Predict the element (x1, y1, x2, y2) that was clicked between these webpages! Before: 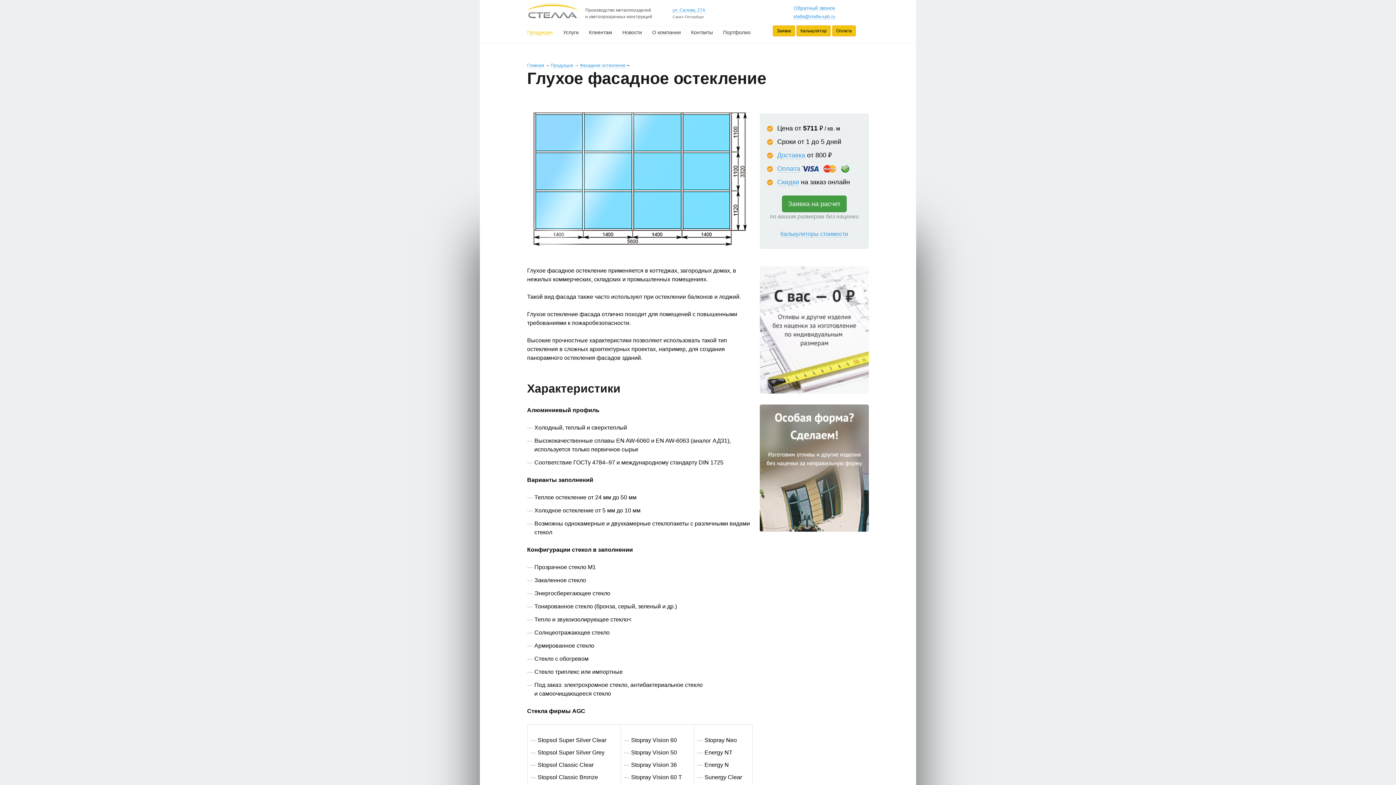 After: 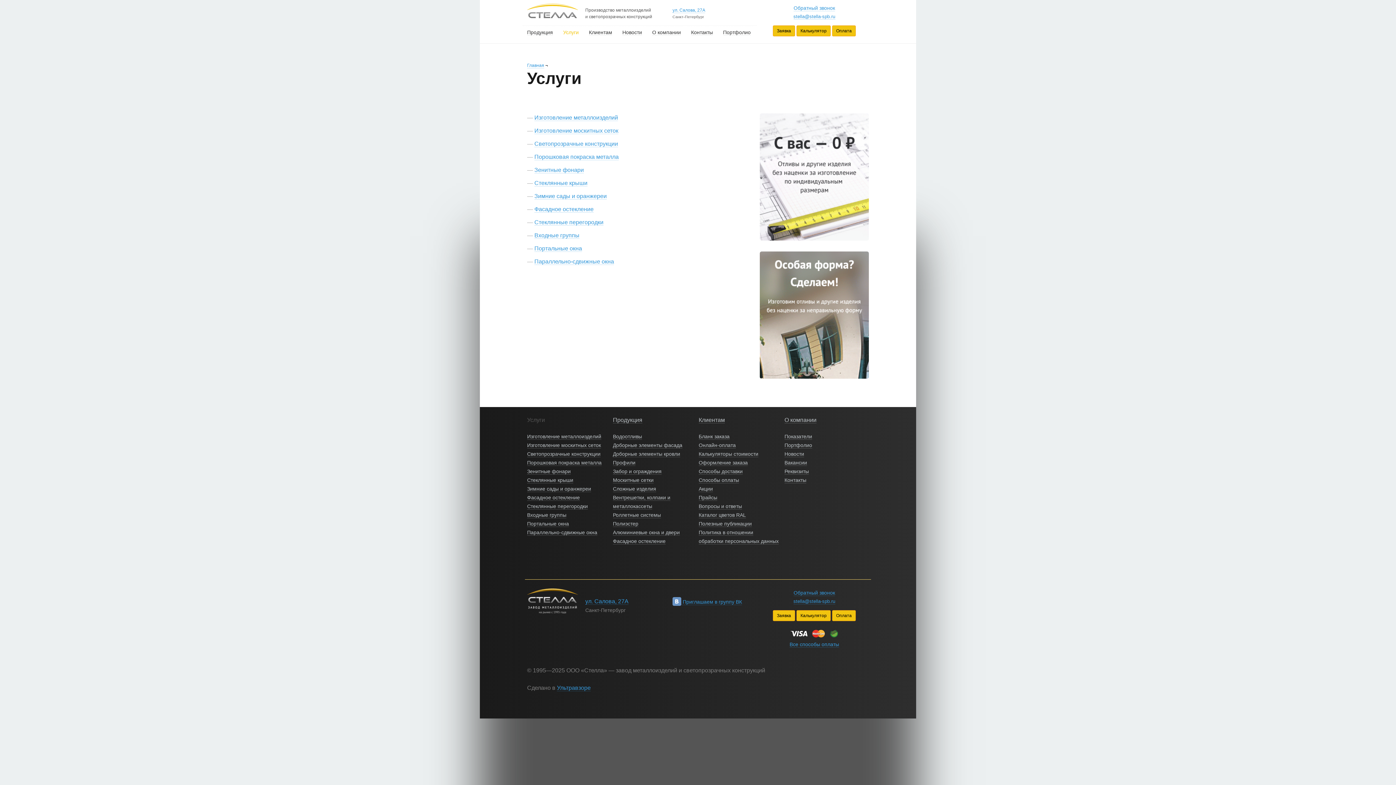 Action: label: Услуги bbox: (563, 29, 578, 35)